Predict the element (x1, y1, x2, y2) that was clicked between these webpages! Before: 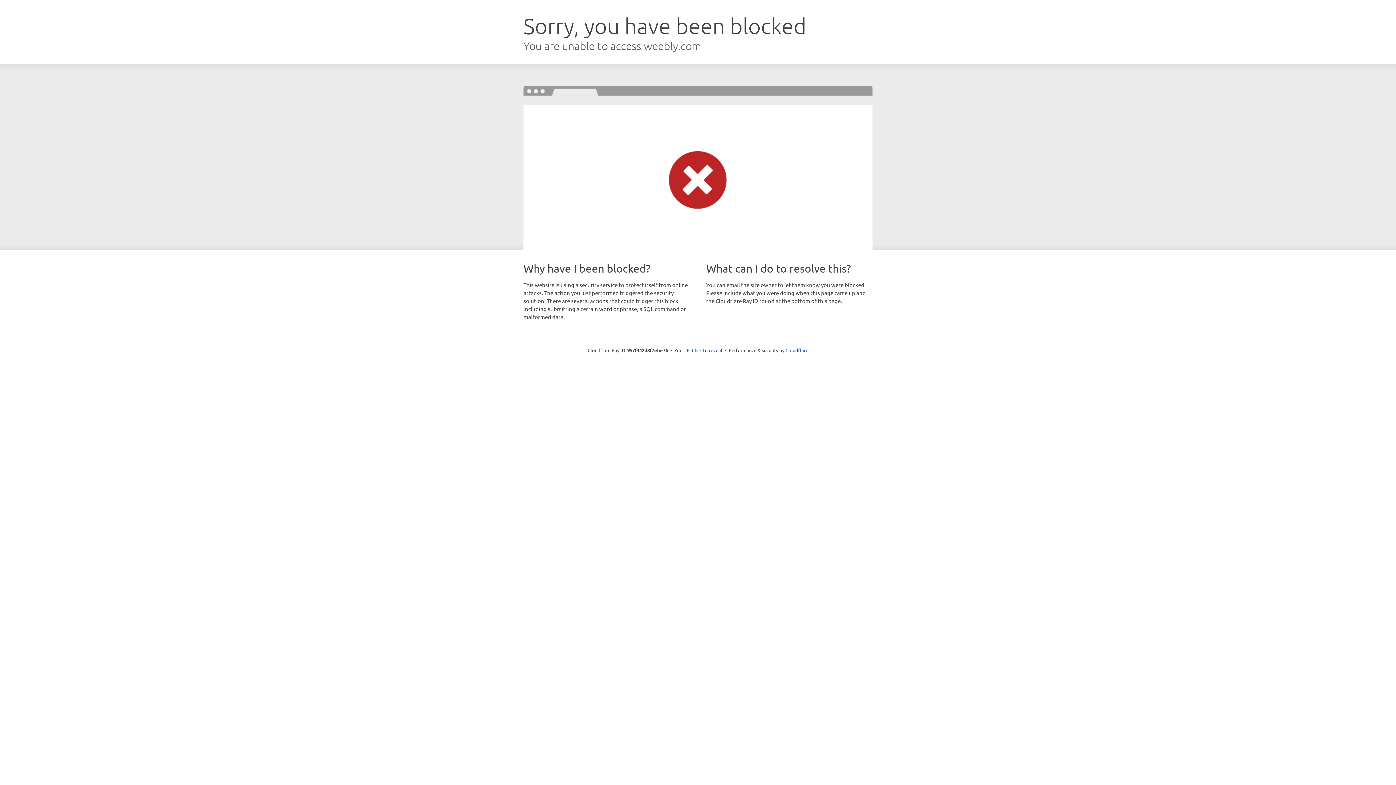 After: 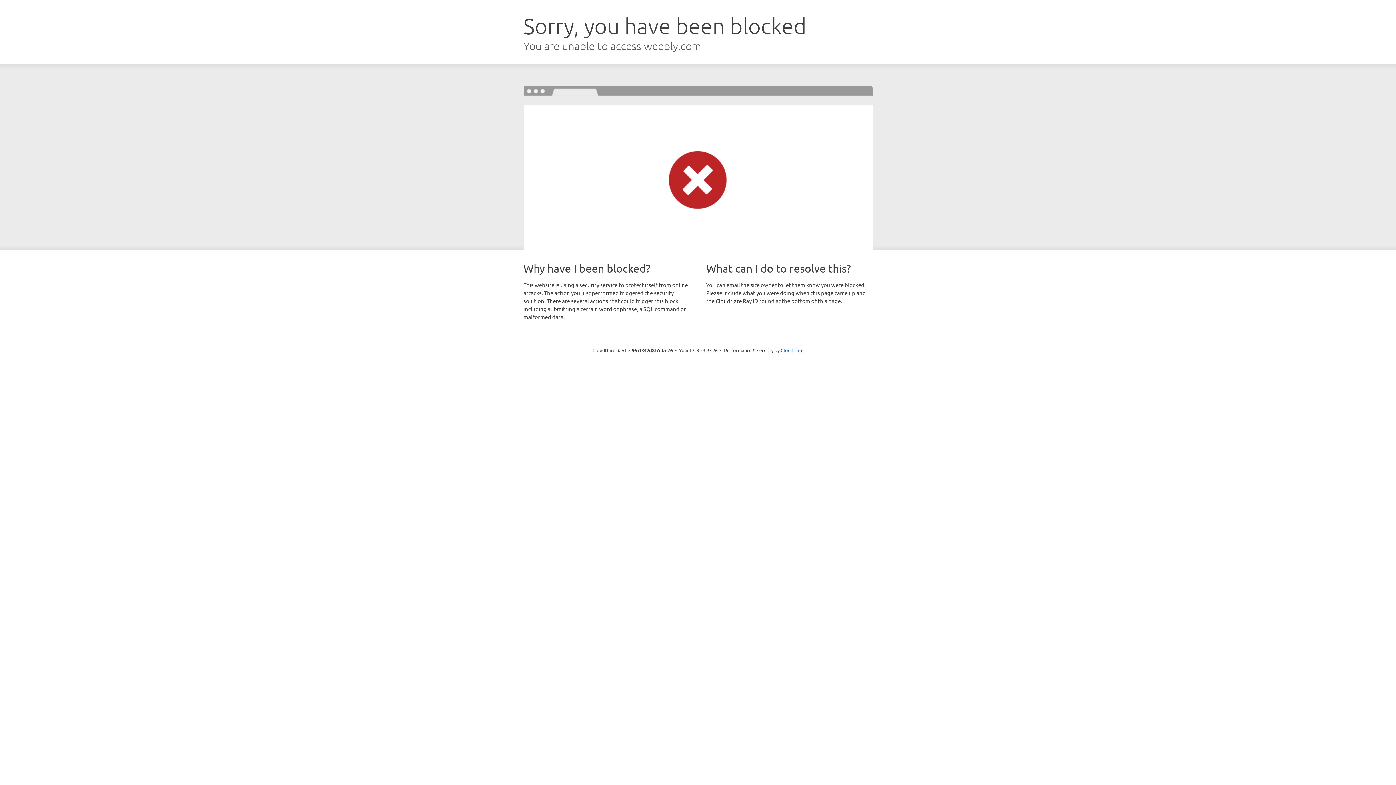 Action: bbox: (692, 346, 722, 353) label: Click to reveal